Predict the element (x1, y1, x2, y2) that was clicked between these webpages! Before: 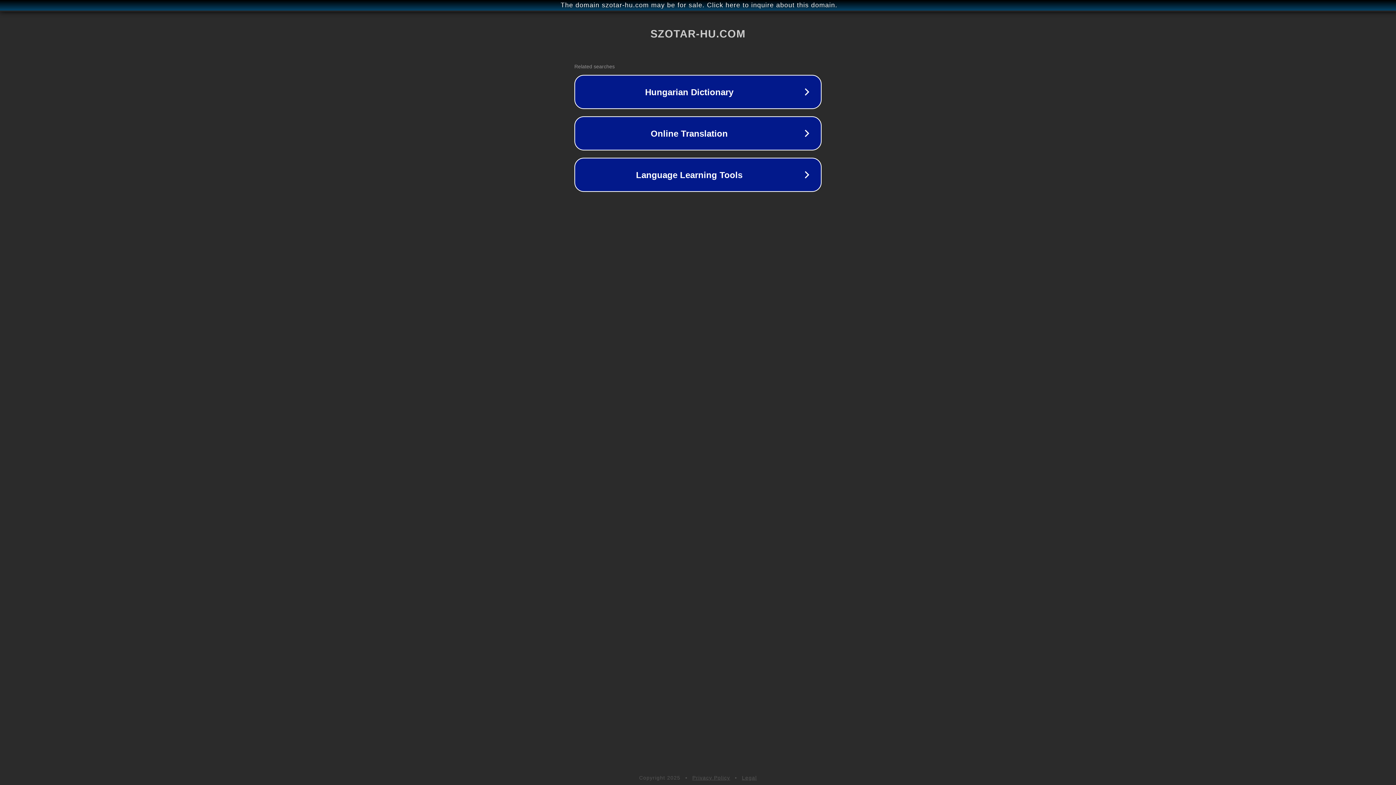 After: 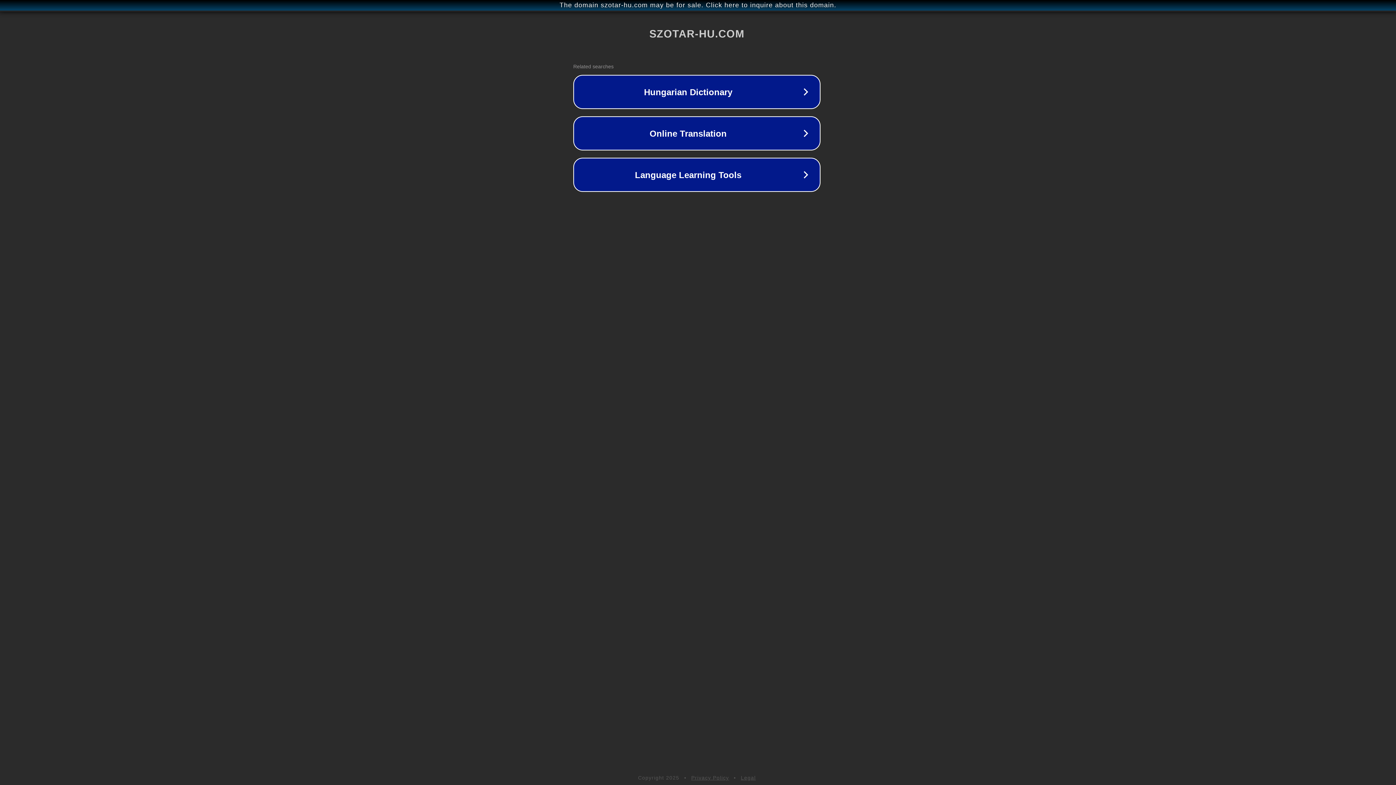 Action: bbox: (1, 1, 1397, 9) label: The domain szotar-hu.com may be for sale. Click here to inquire about this domain.